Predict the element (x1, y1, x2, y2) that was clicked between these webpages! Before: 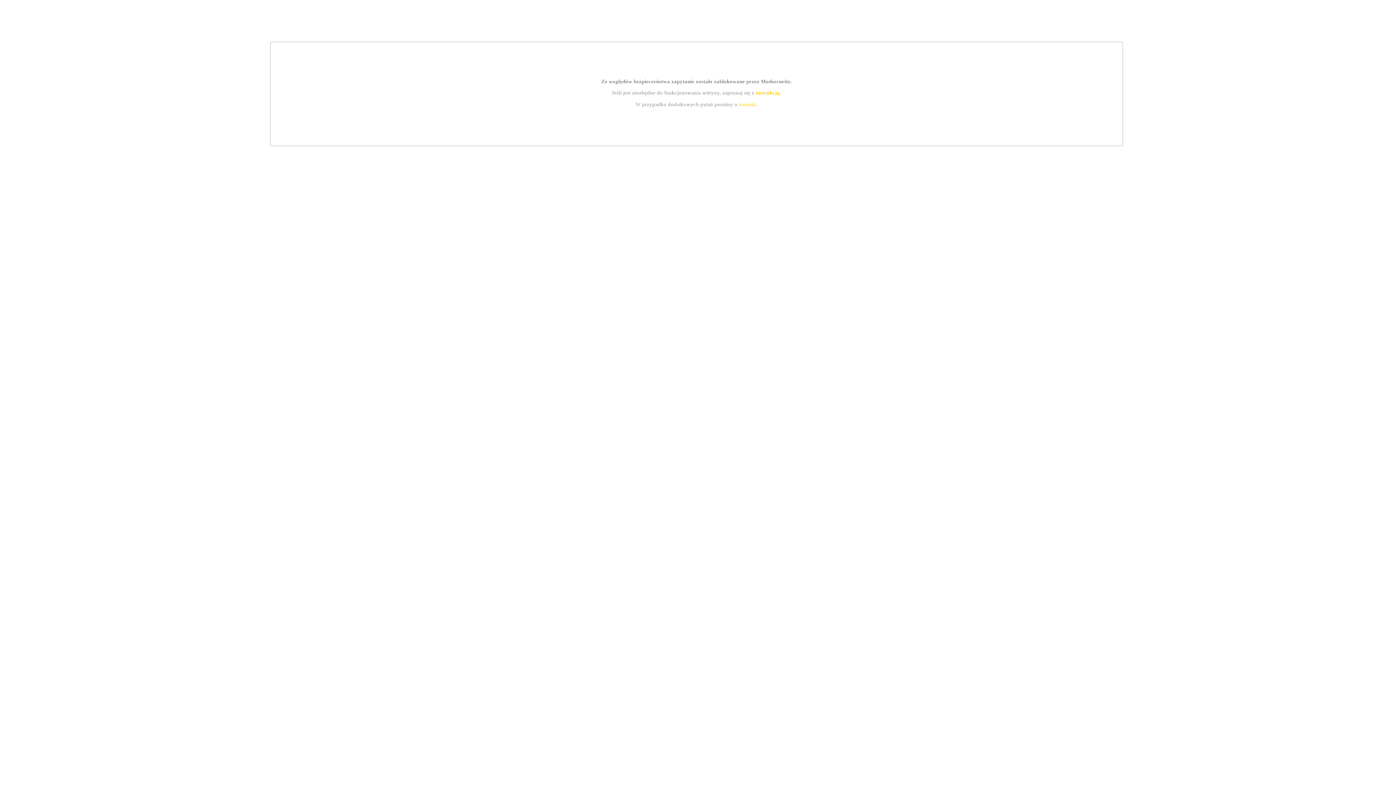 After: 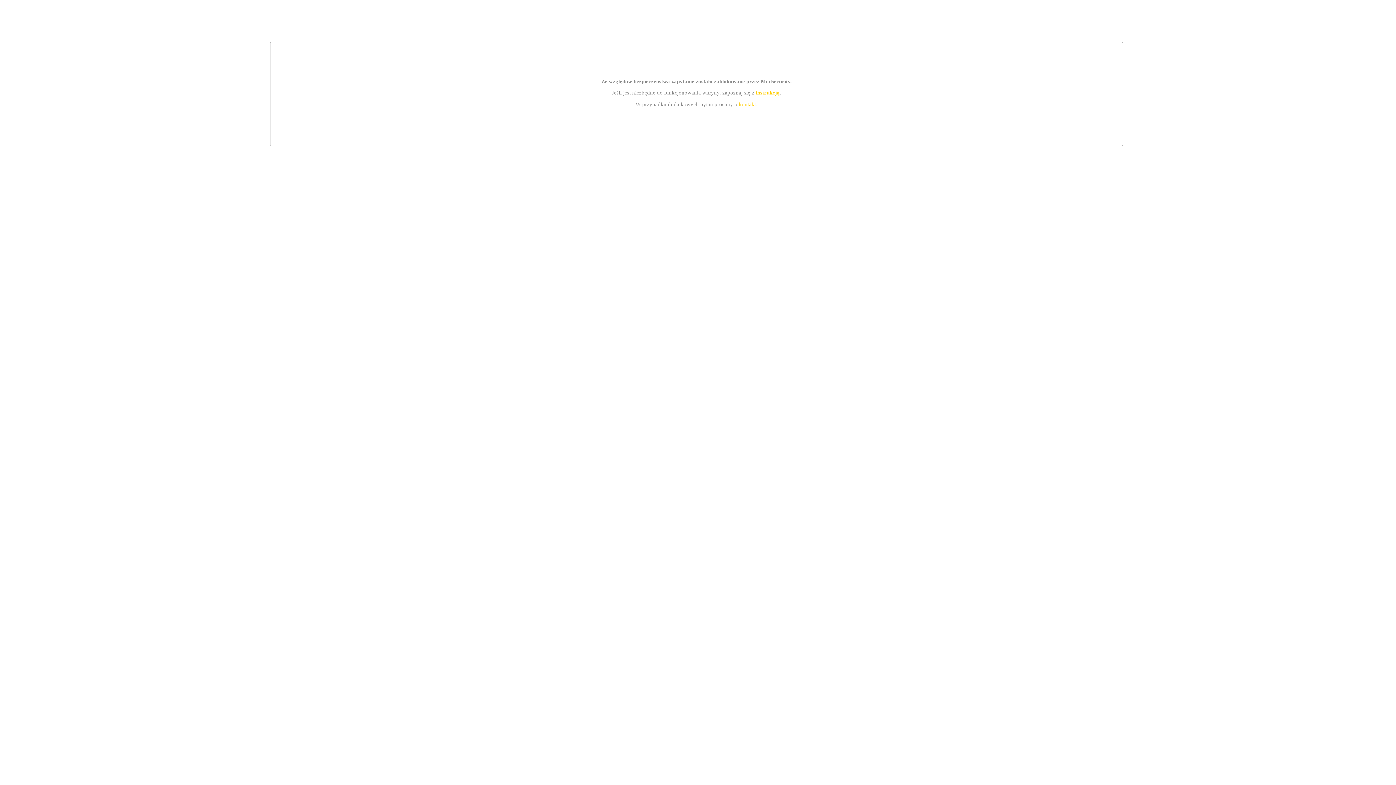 Action: label: instrukcją bbox: (755, 89, 779, 95)